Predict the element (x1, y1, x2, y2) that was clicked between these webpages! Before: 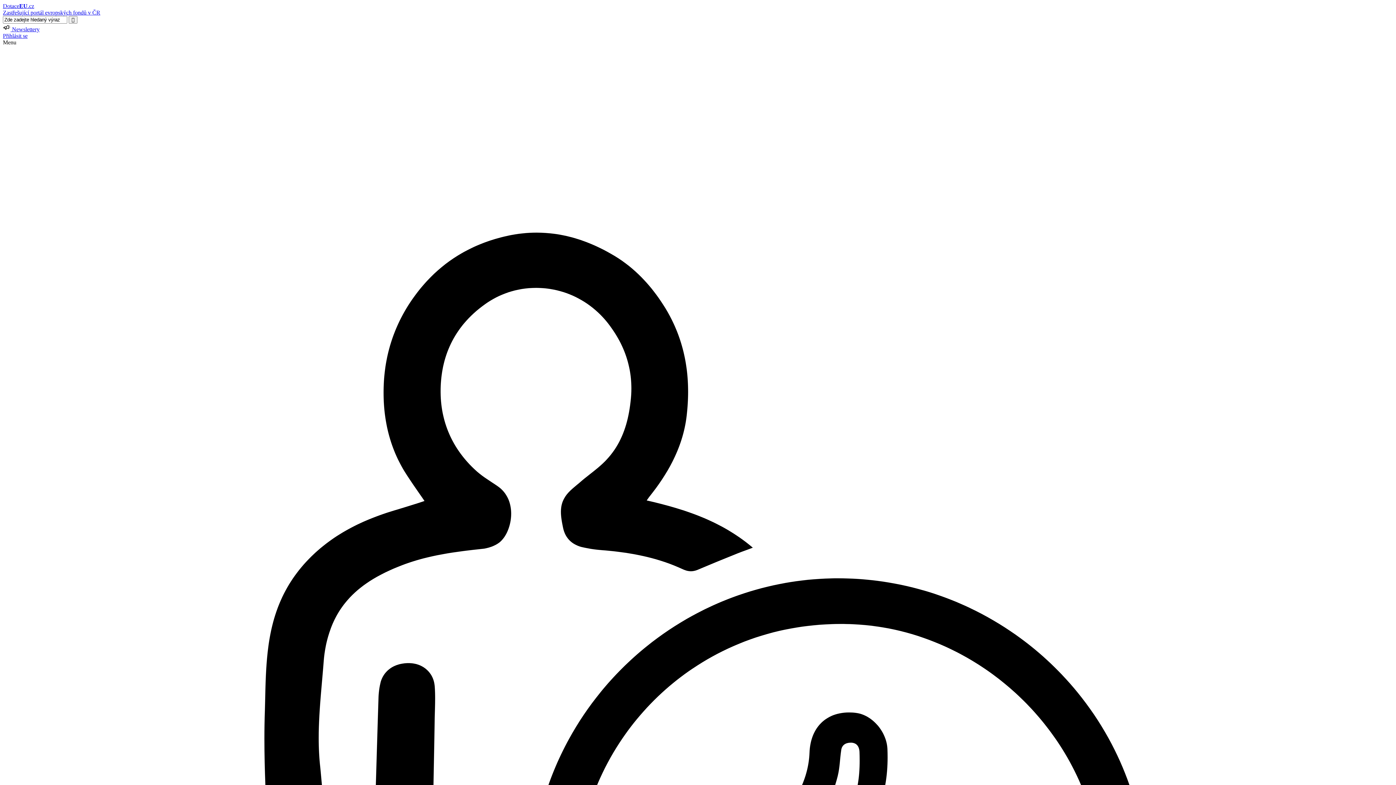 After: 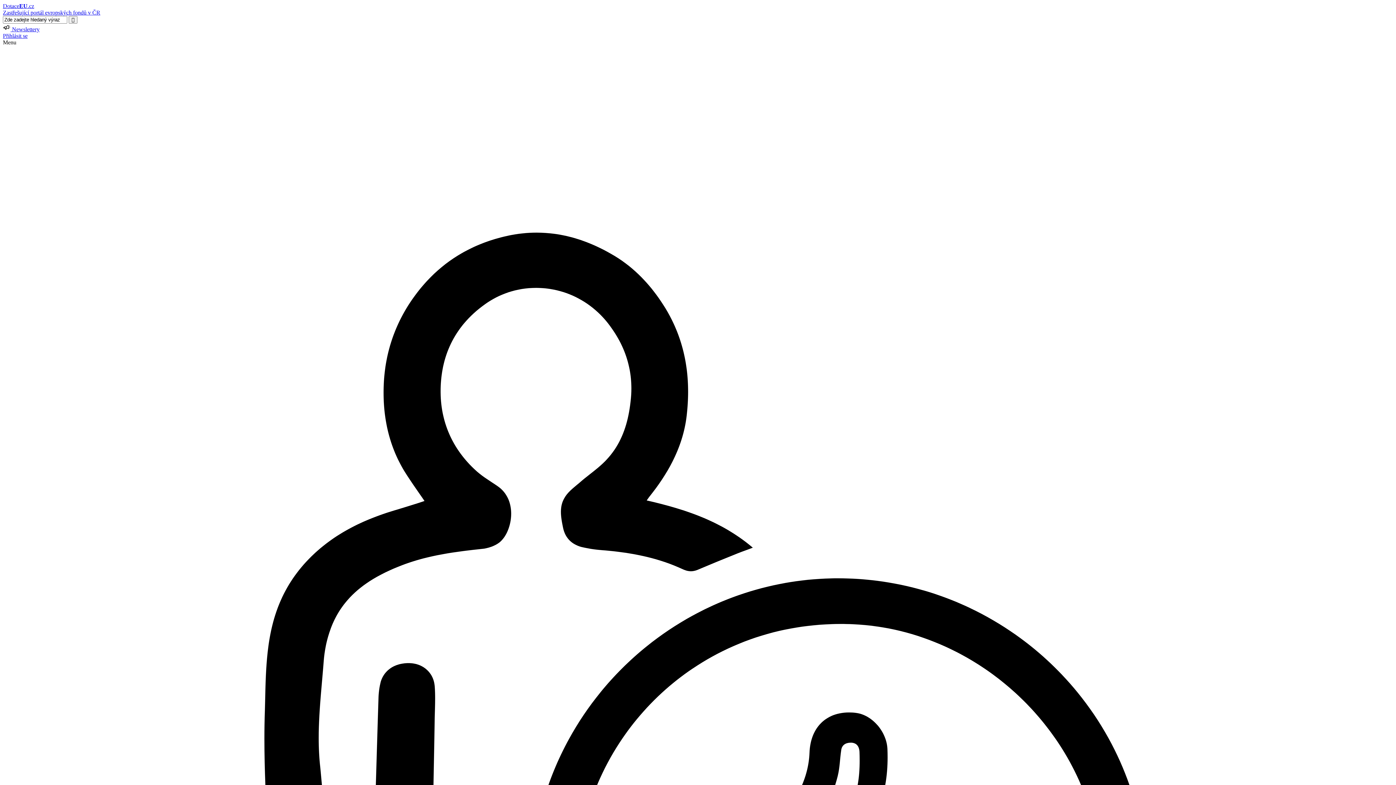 Action: bbox: (2, 26, 39, 32) label:  Newslettery